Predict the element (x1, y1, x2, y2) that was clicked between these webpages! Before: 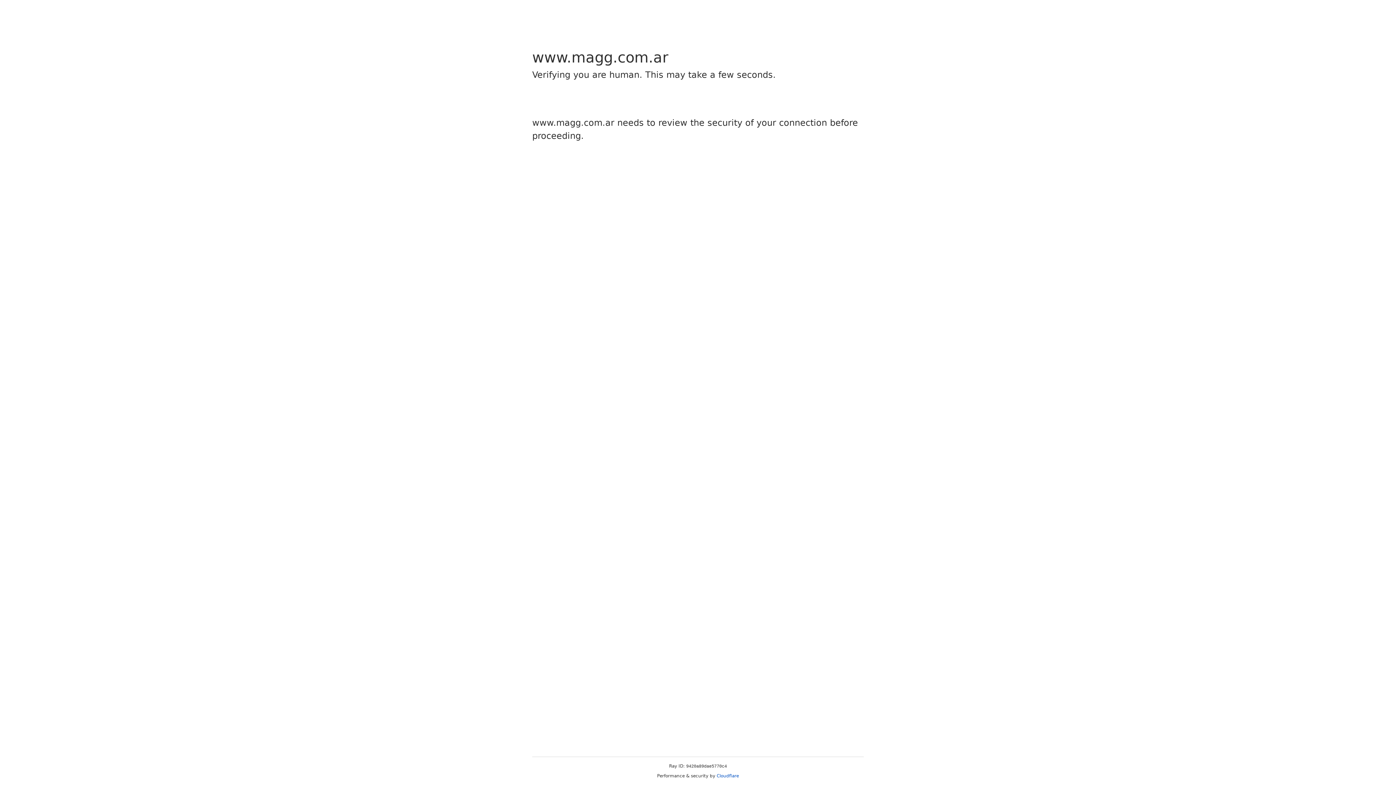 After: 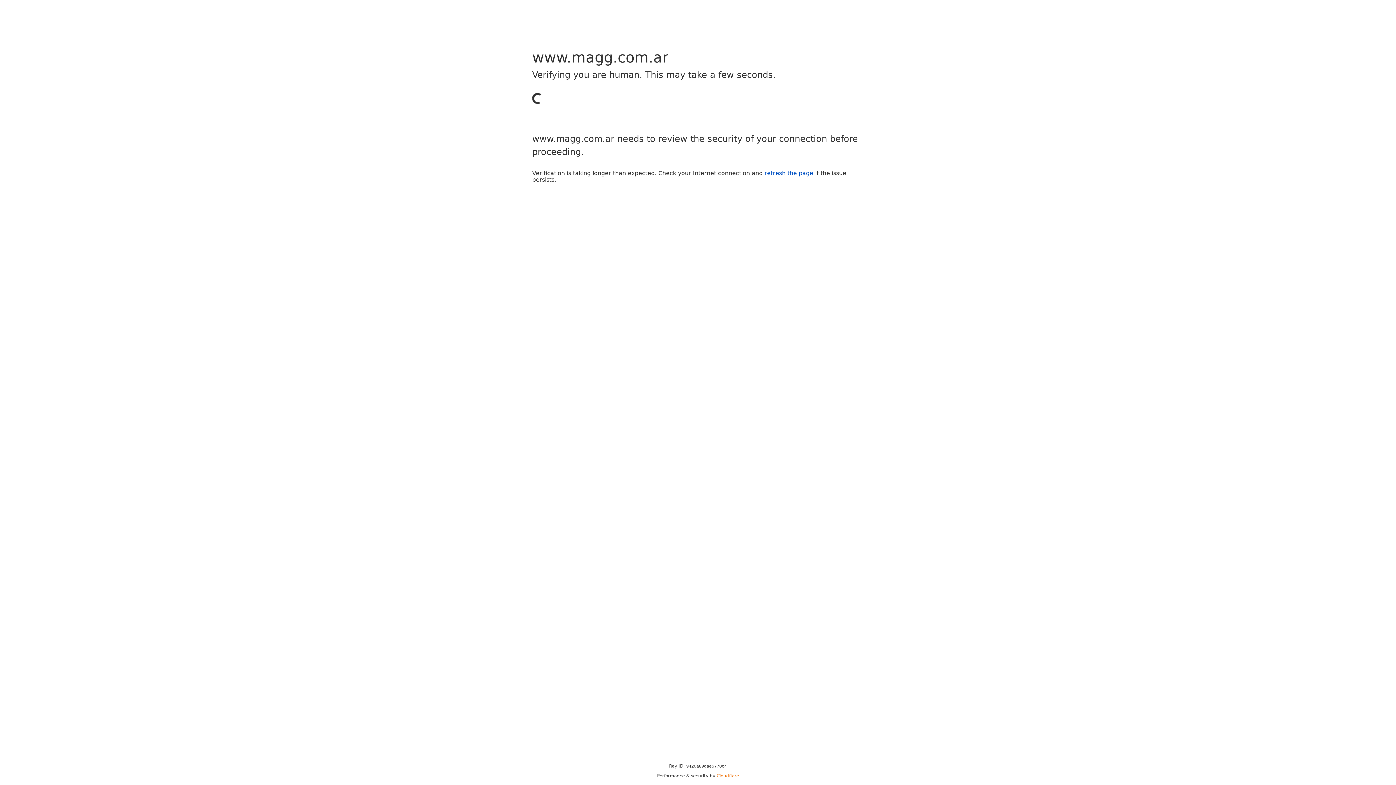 Action: label: Cloudflare bbox: (716, 773, 739, 778)